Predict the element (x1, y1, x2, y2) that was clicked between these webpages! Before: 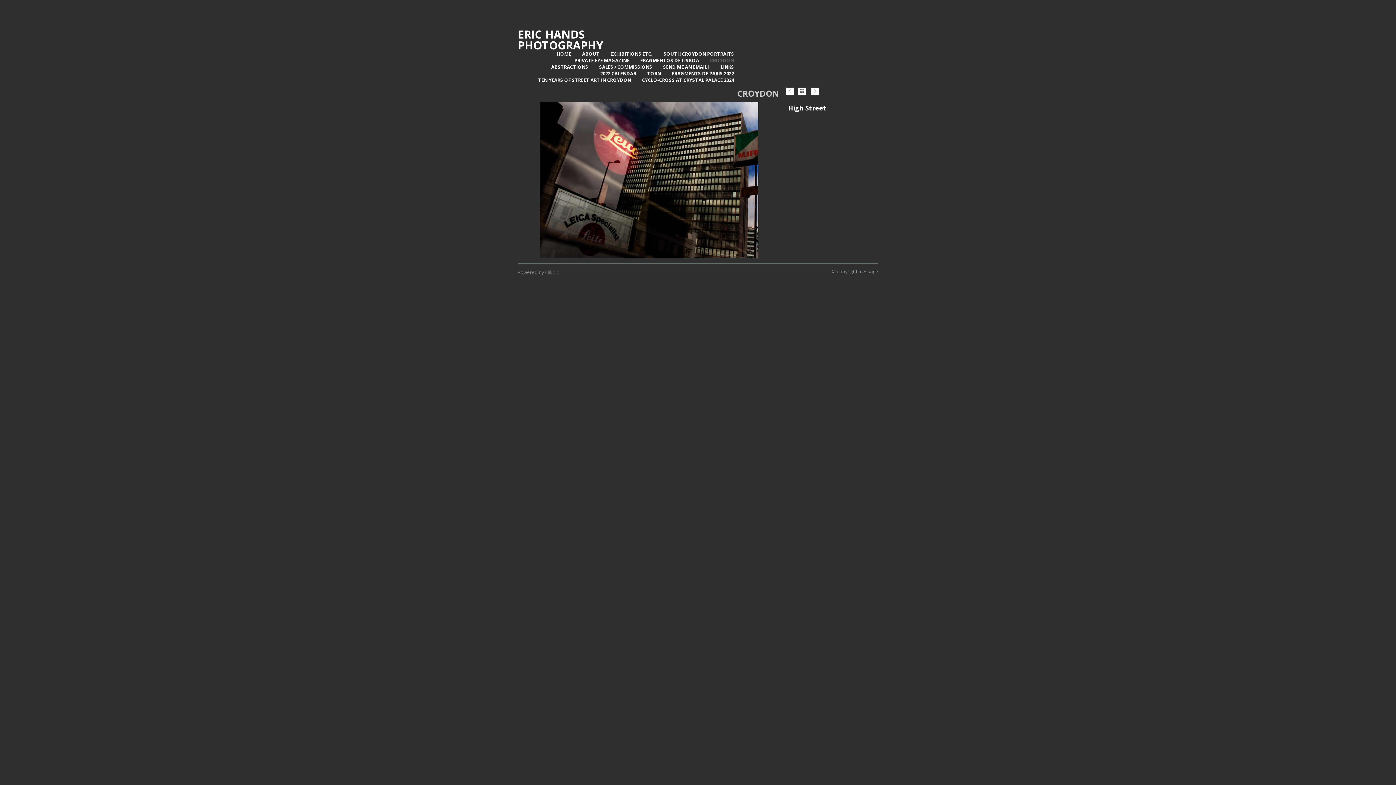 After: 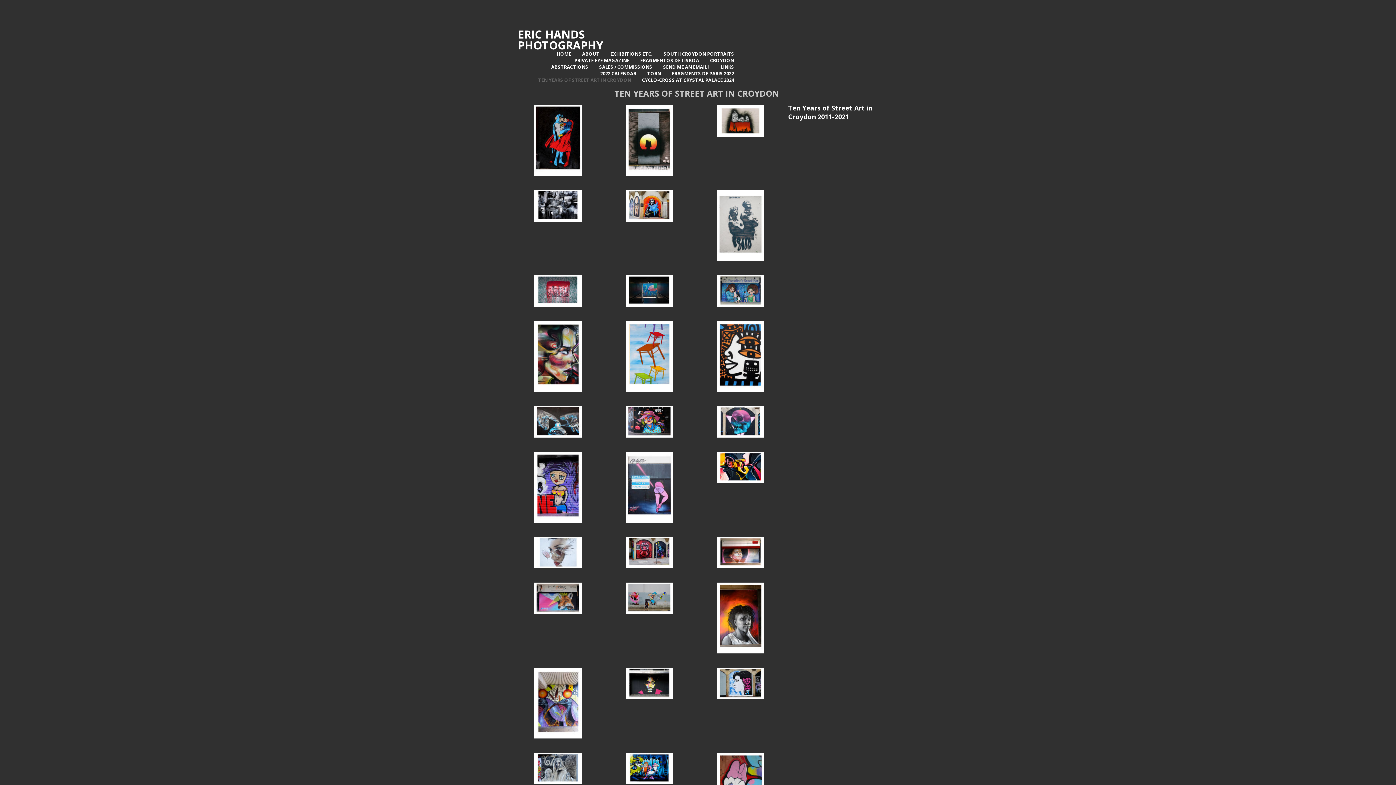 Action: bbox: (527, 76, 631, 83) label: TEN YEARS OF STREET ART IN CROYDON